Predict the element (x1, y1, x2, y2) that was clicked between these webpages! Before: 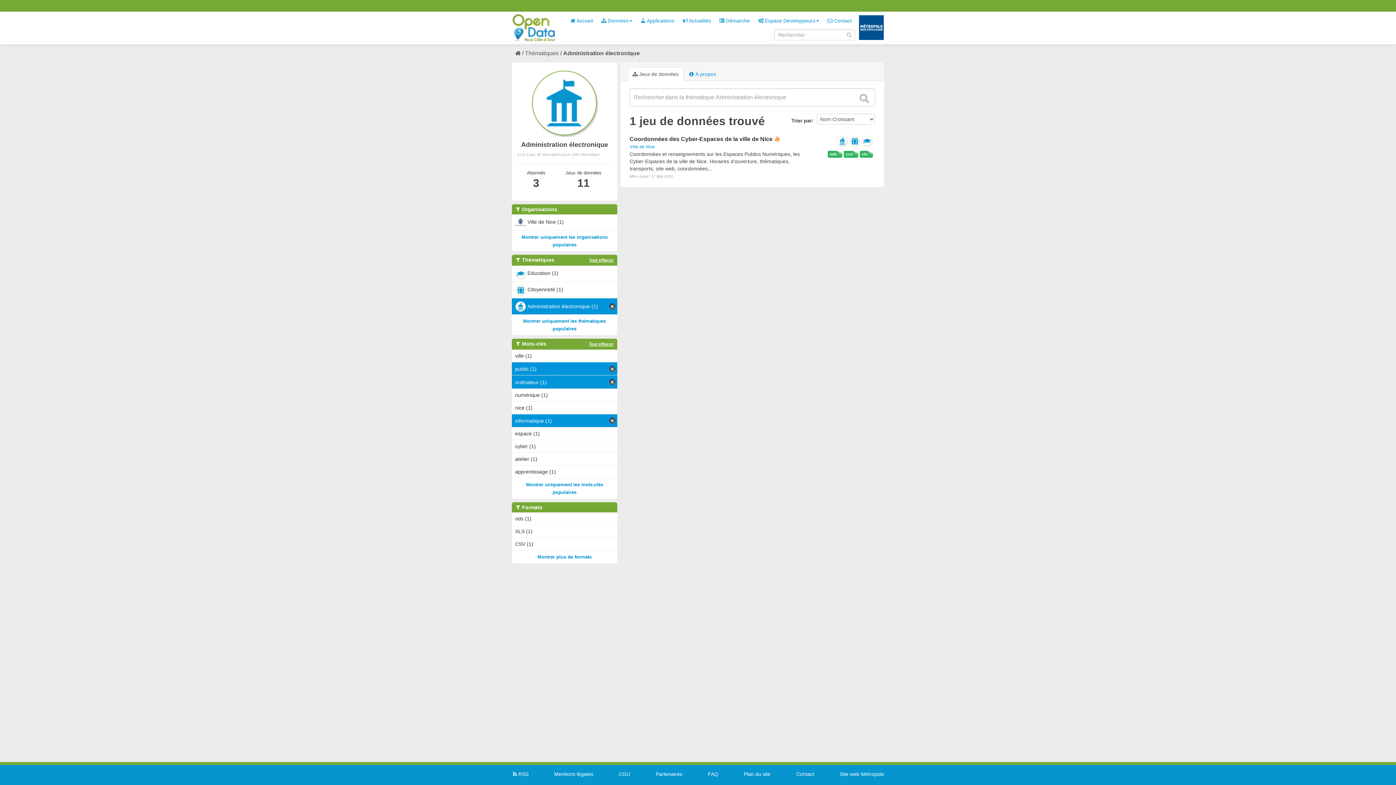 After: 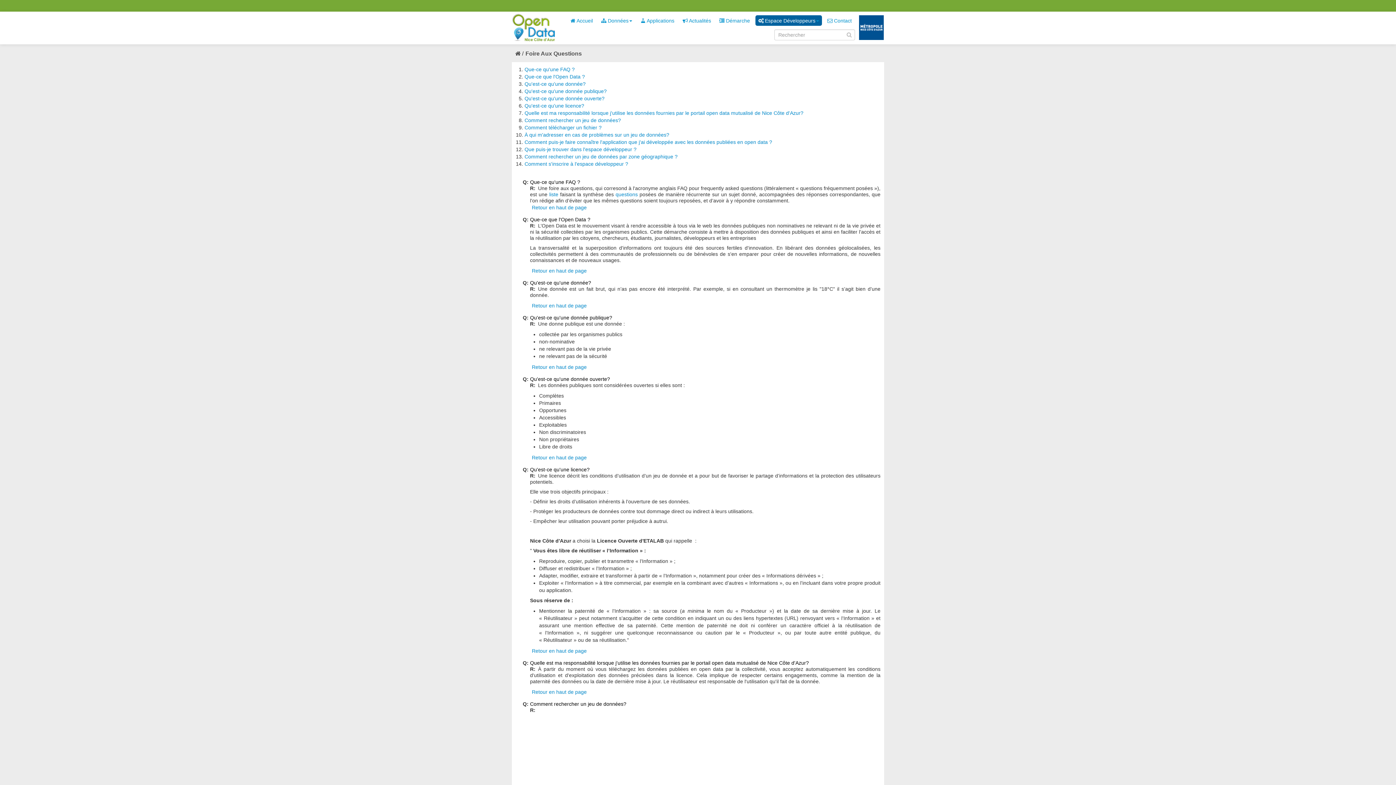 Action: bbox: (708, 771, 718, 777) label: FAQ